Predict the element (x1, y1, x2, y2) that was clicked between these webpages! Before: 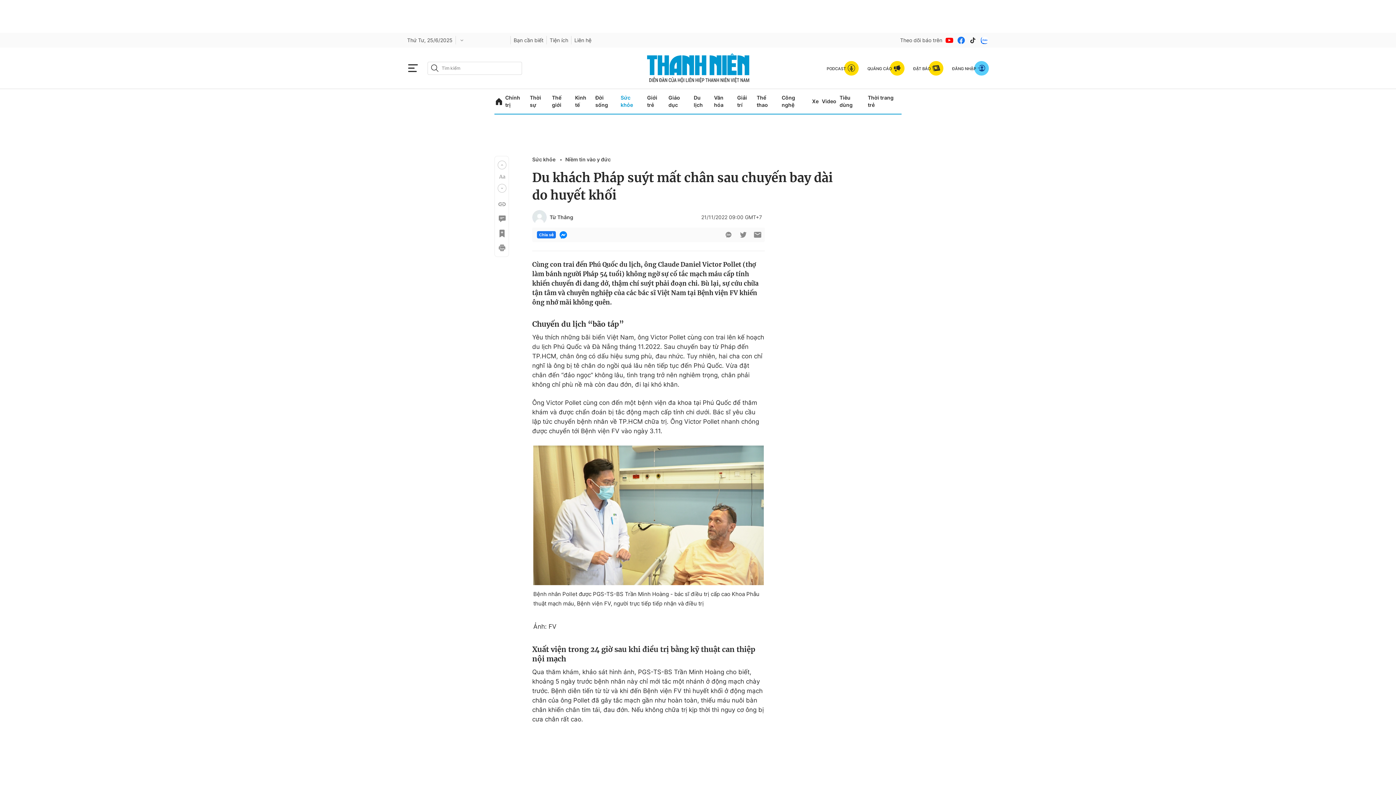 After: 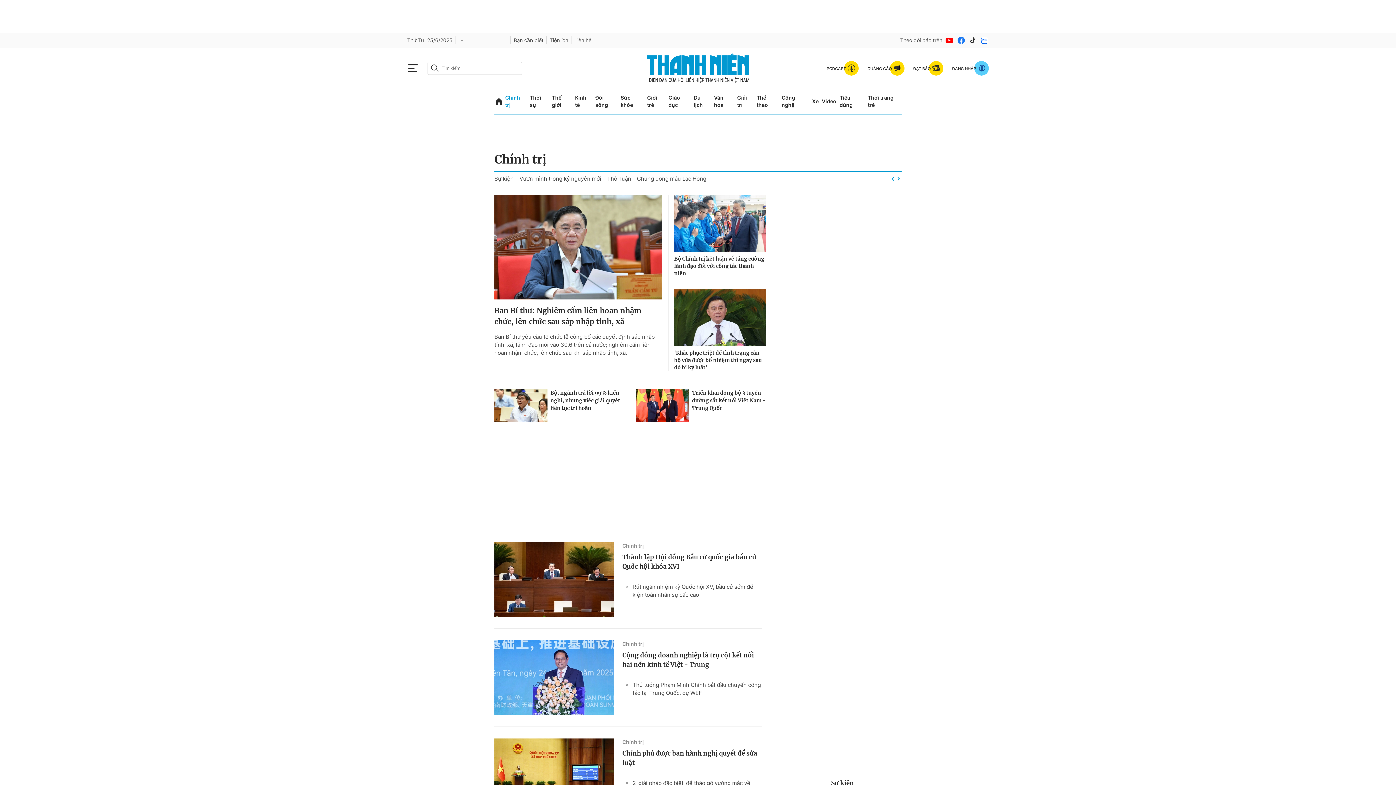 Action: label: Chính trị bbox: (505, 89, 526, 113)